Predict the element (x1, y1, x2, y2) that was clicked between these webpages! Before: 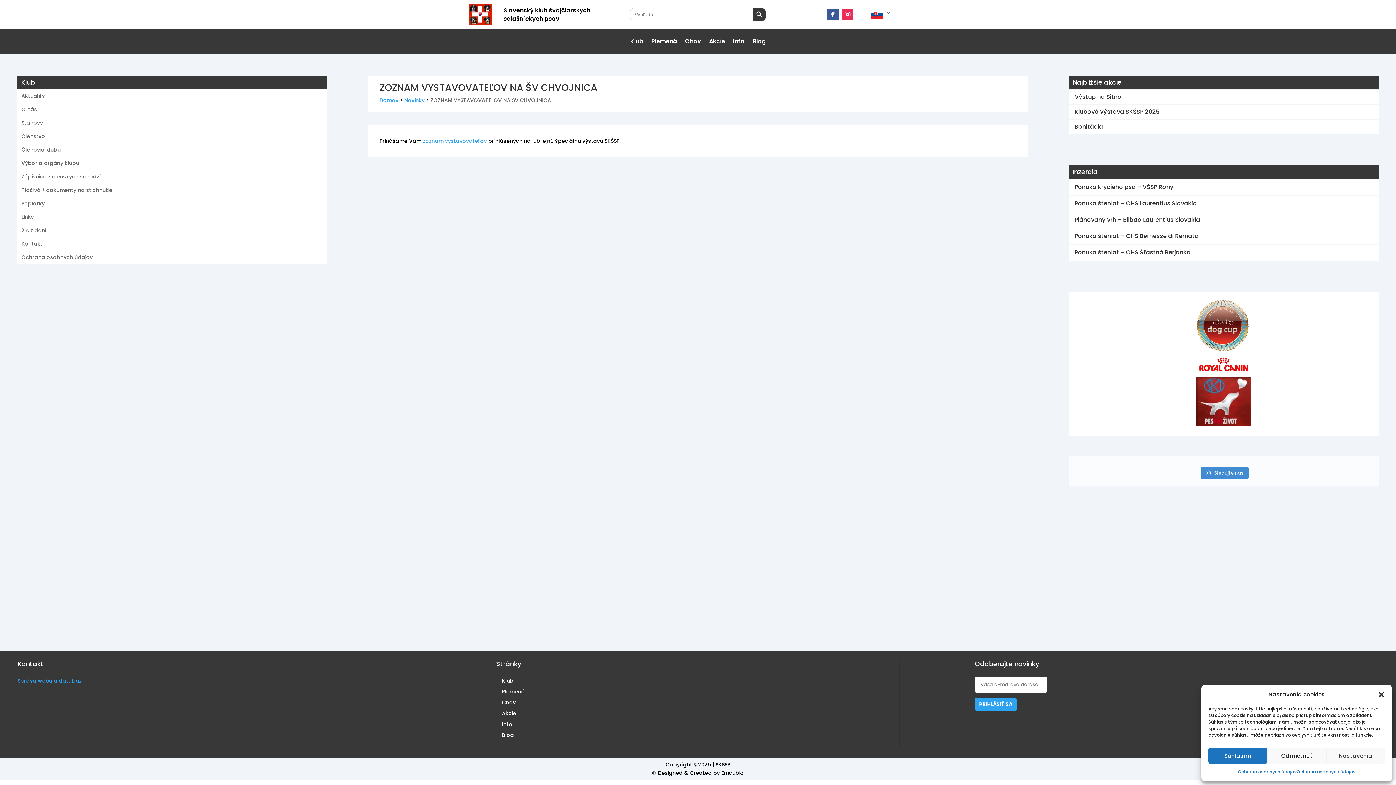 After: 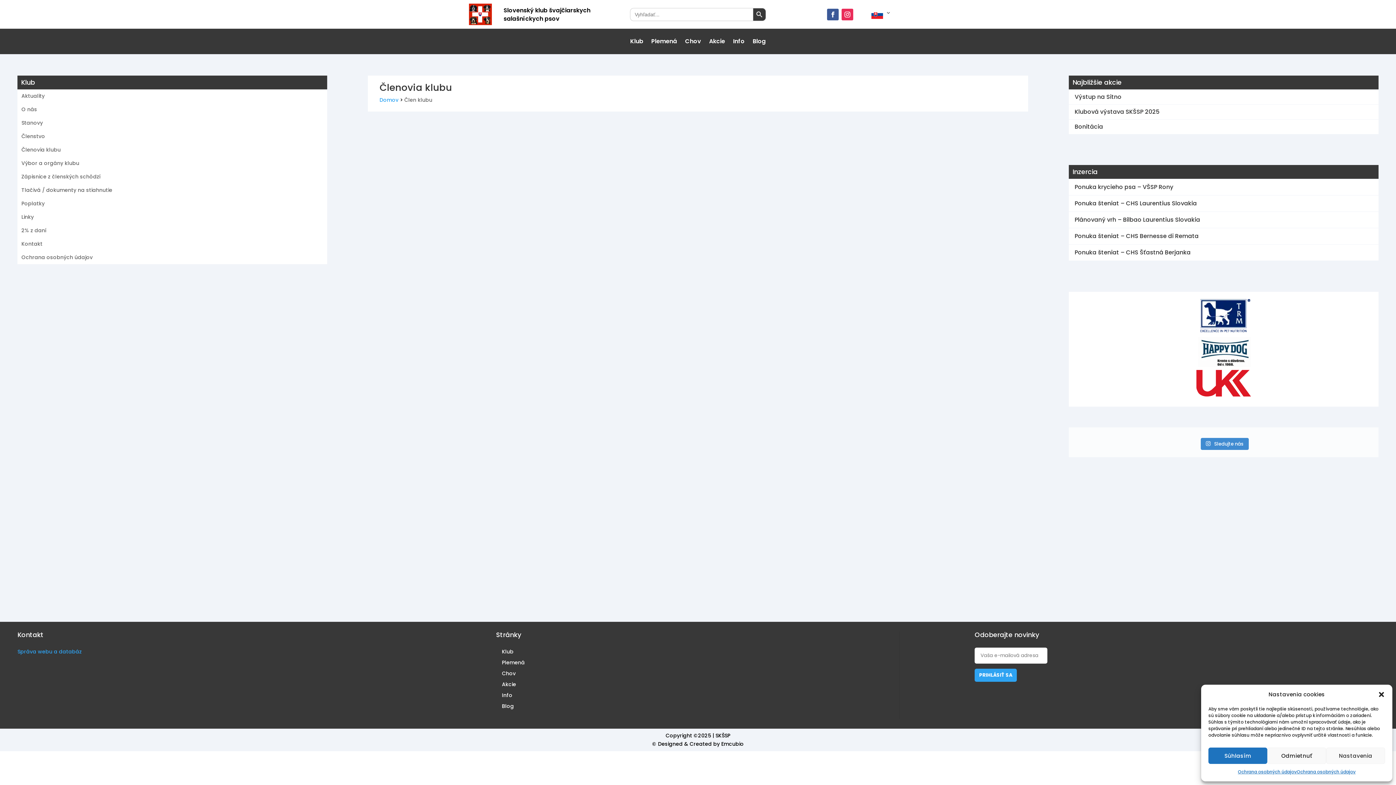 Action: bbox: (21, 146, 60, 153) label: Členovia klubu